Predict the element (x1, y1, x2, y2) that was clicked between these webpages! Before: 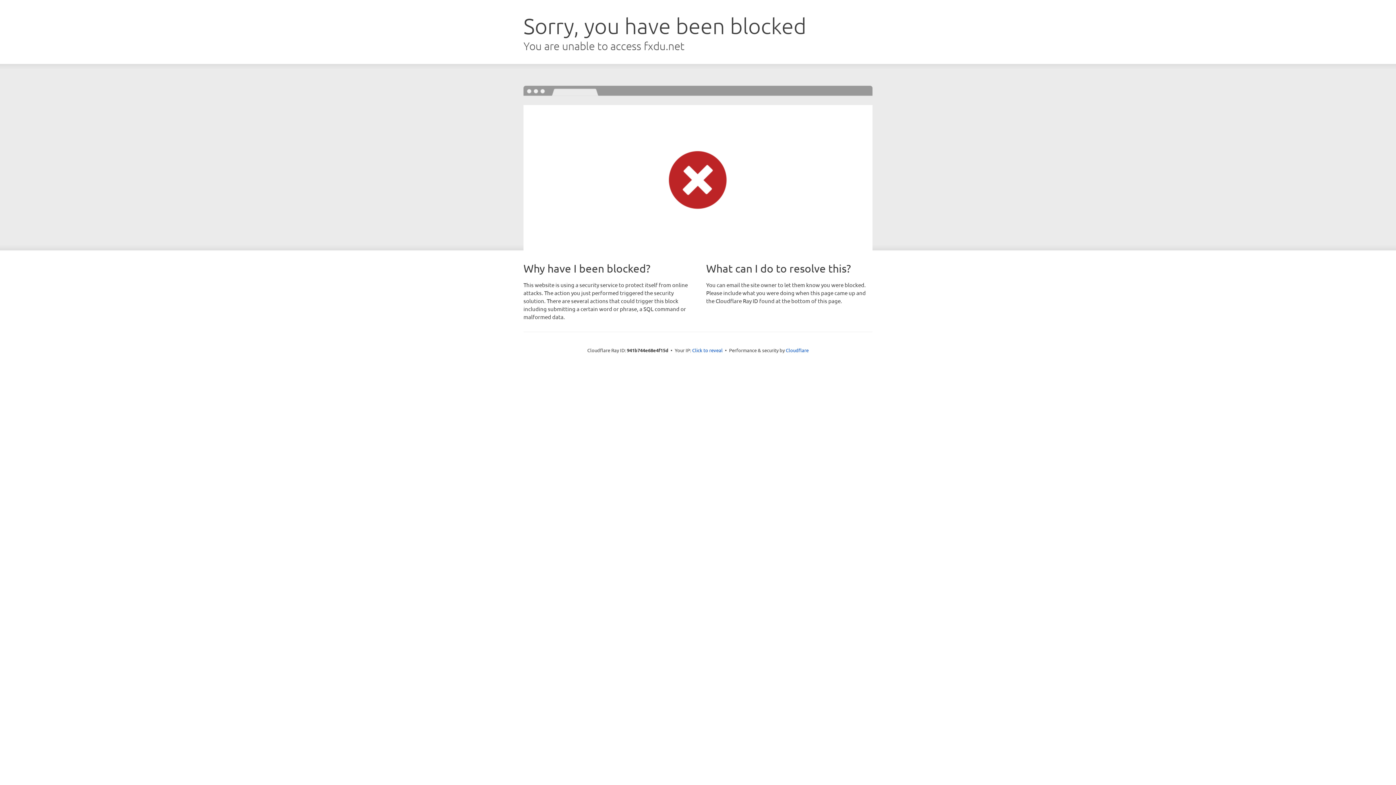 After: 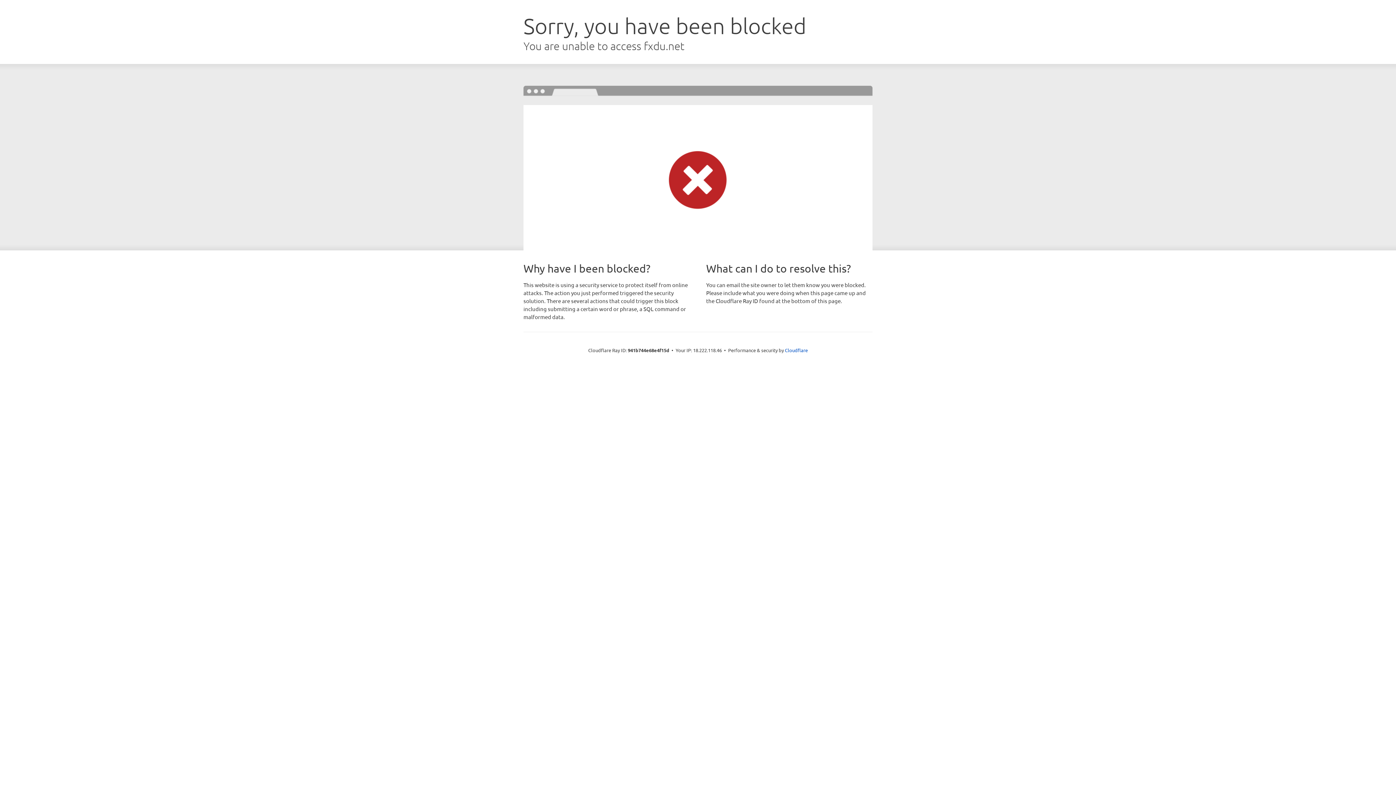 Action: bbox: (692, 346, 722, 353) label: Click to reveal